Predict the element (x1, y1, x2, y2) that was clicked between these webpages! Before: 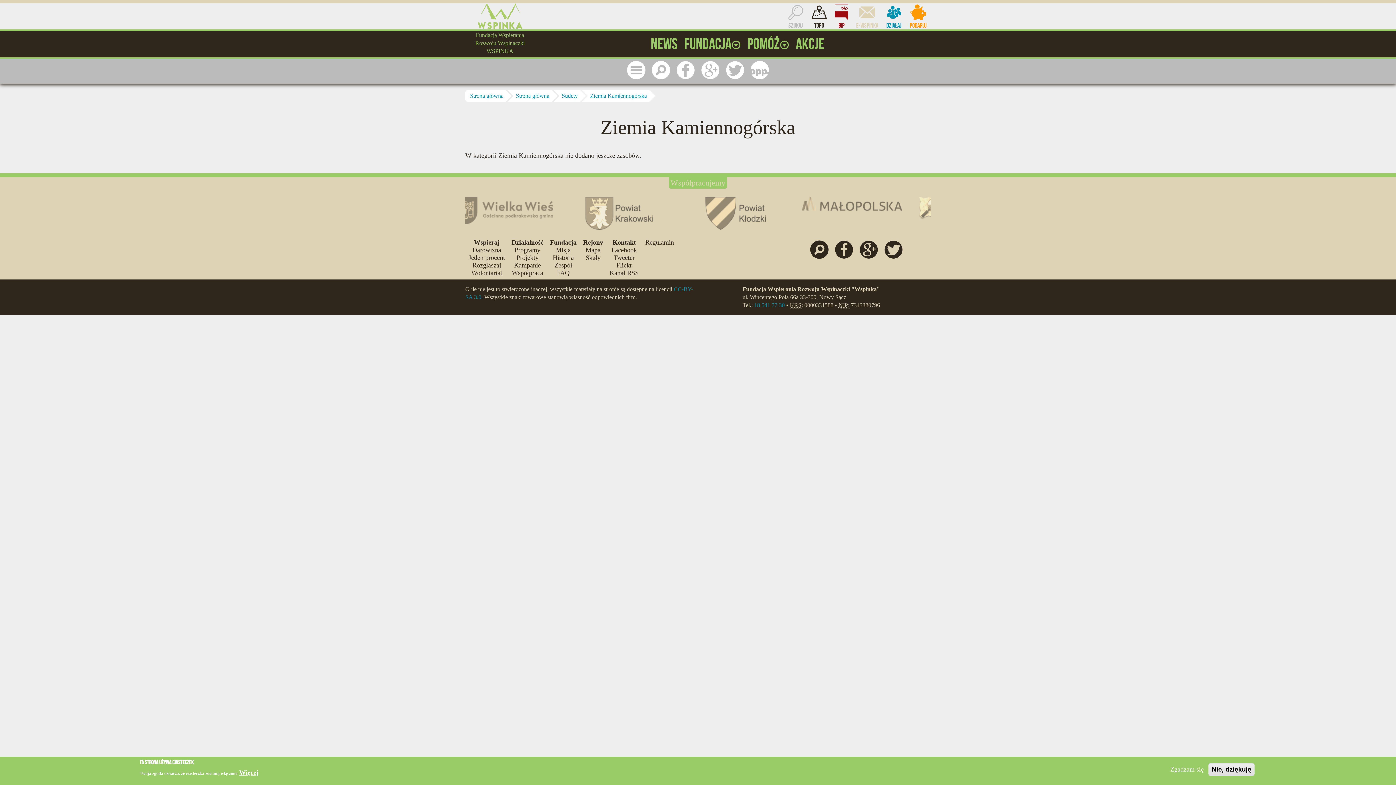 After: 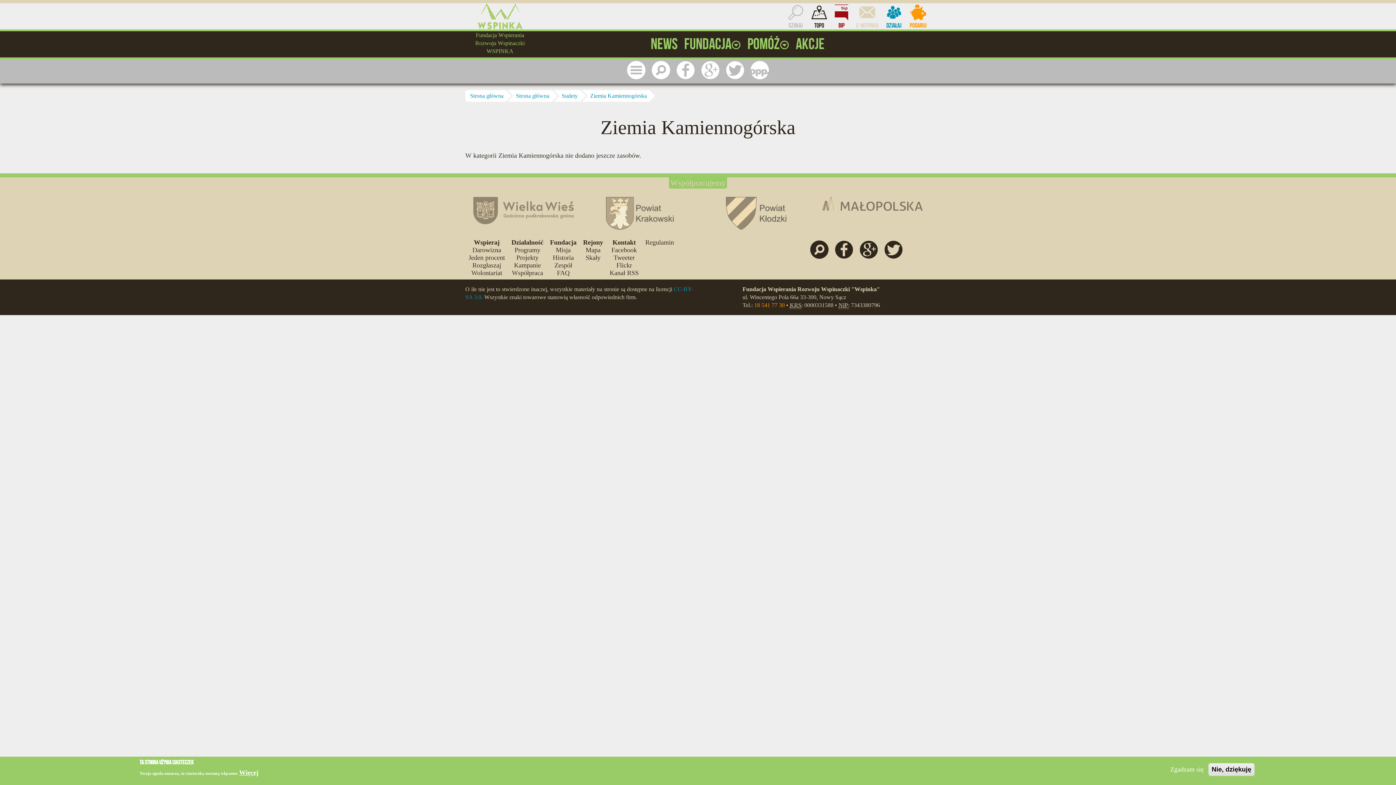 Action: label: 18 541 77 30 bbox: (754, 302, 784, 308)